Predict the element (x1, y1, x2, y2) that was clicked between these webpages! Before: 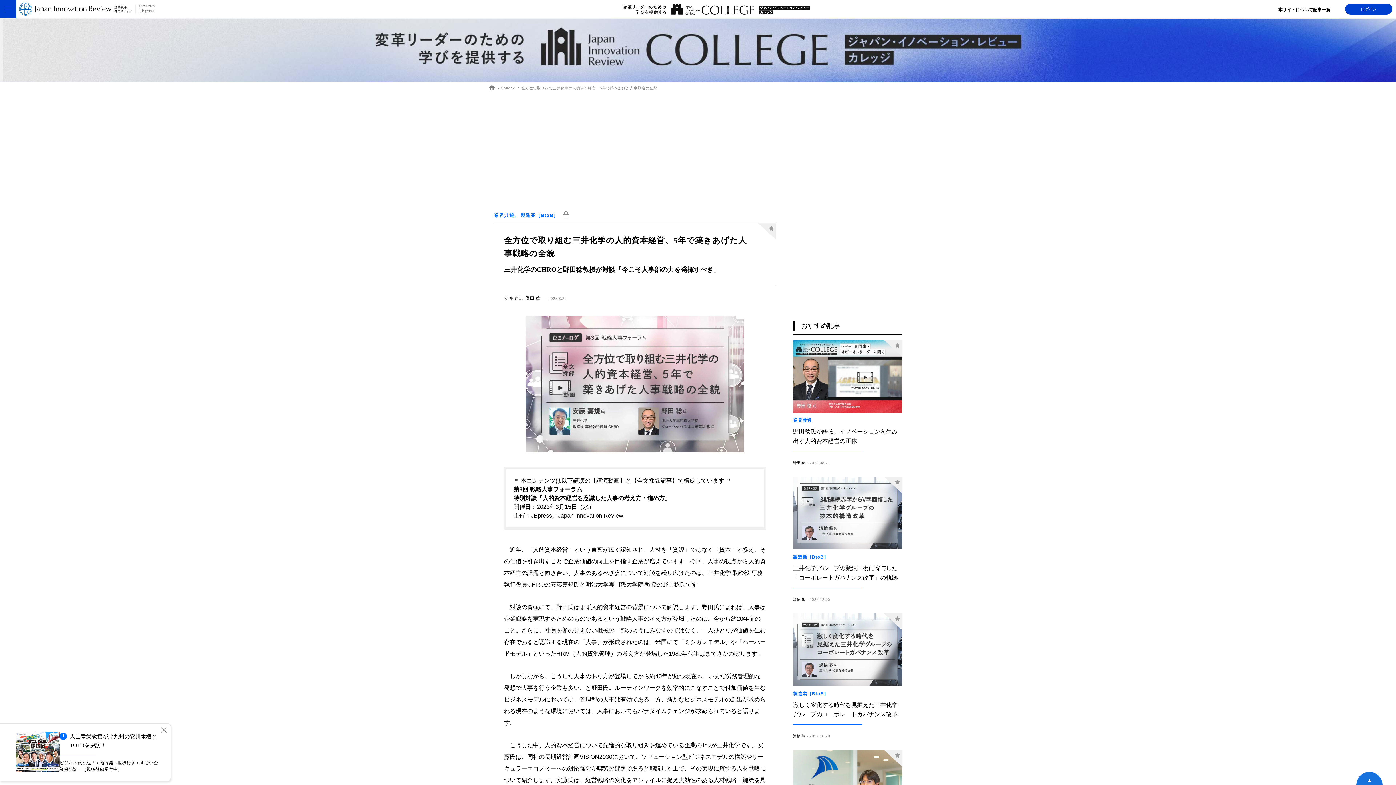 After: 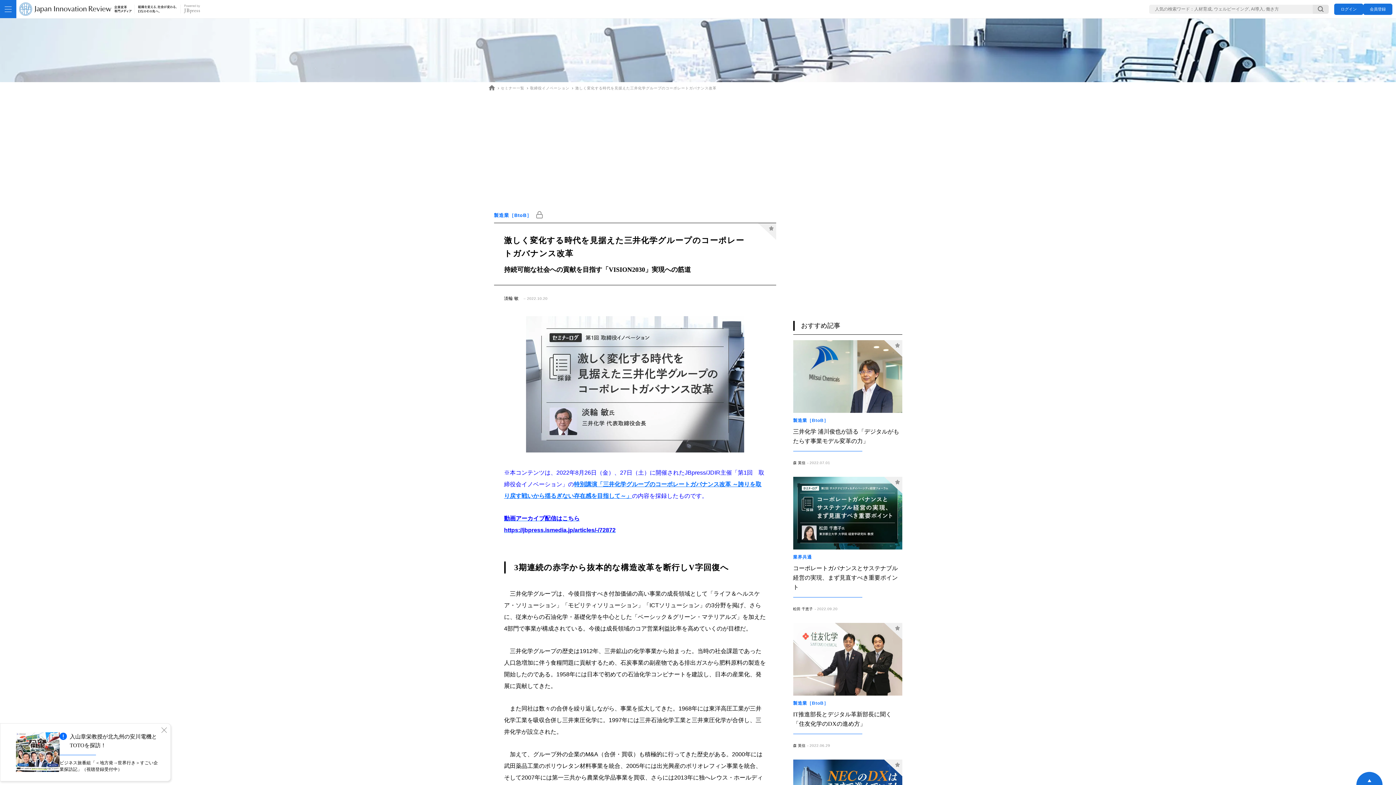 Action: bbox: (793, 613, 902, 686)